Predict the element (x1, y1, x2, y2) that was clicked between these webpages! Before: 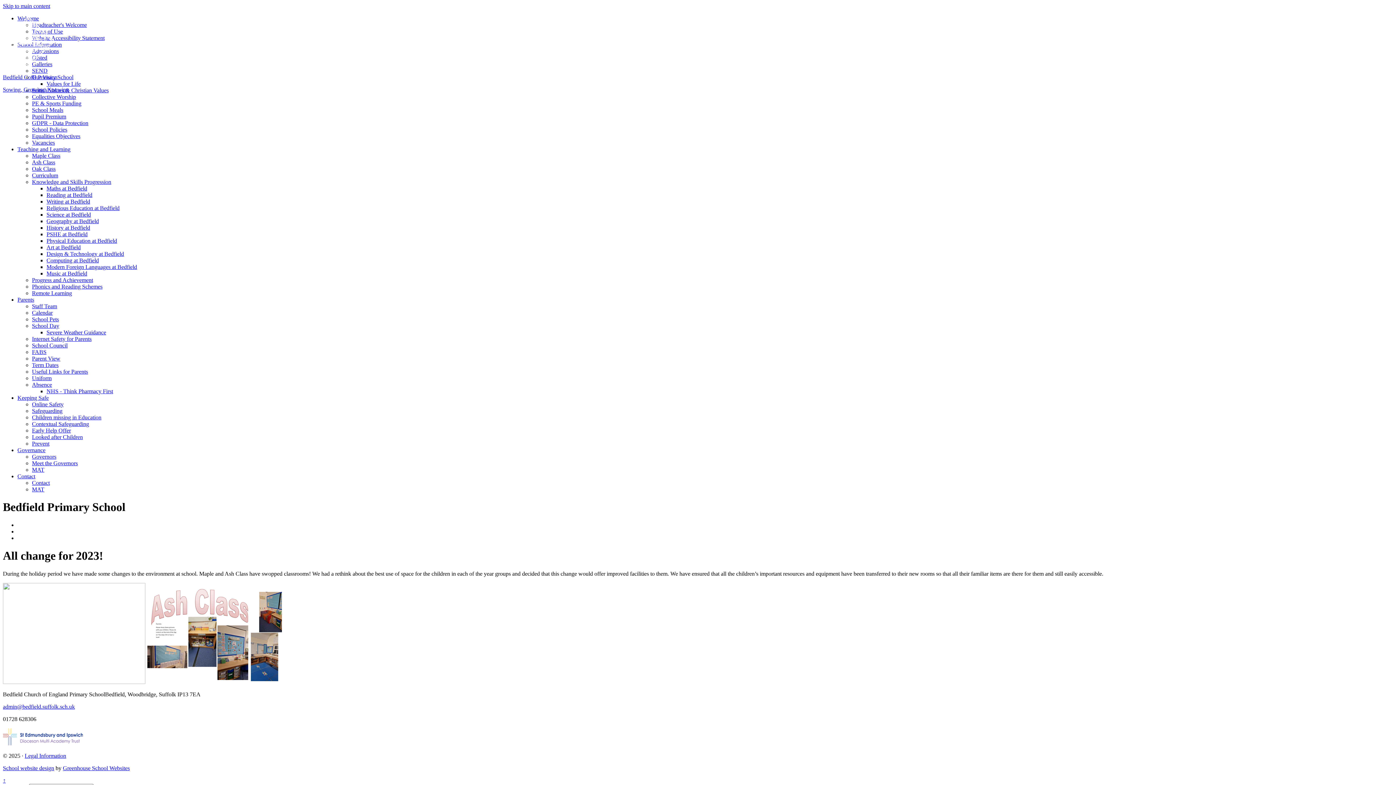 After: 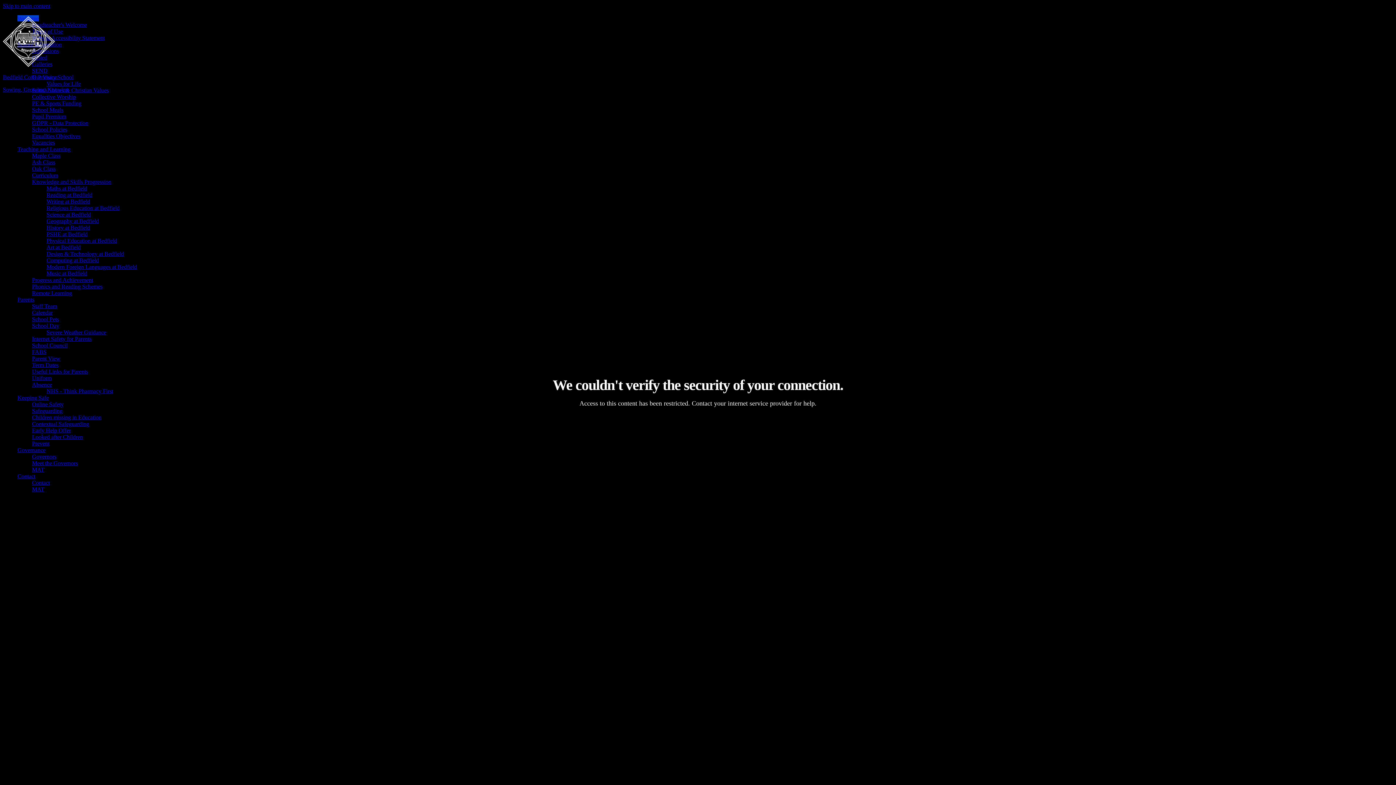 Action: label: Bedfield CofE Primary School

Sowing, Growing, Knowing bbox: (2, 61, 73, 93)